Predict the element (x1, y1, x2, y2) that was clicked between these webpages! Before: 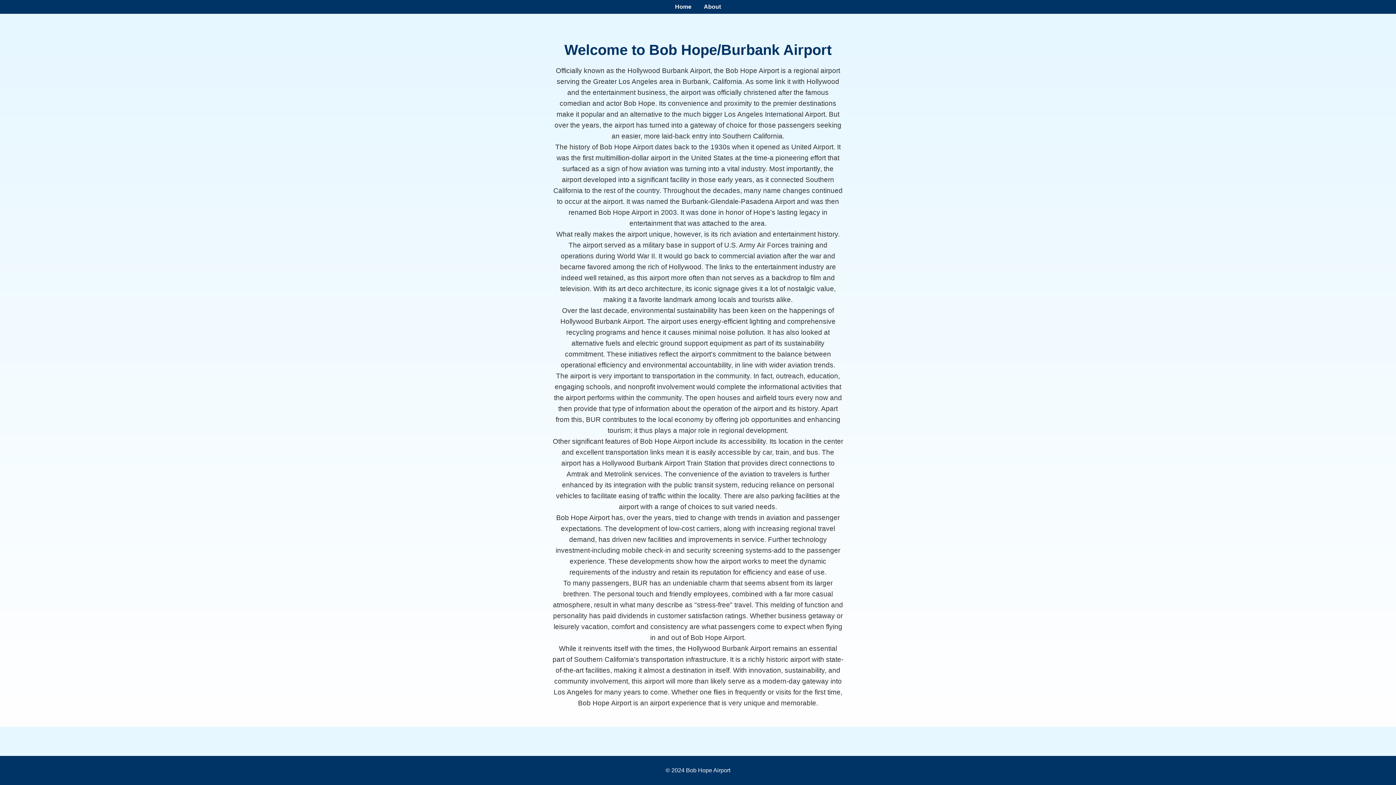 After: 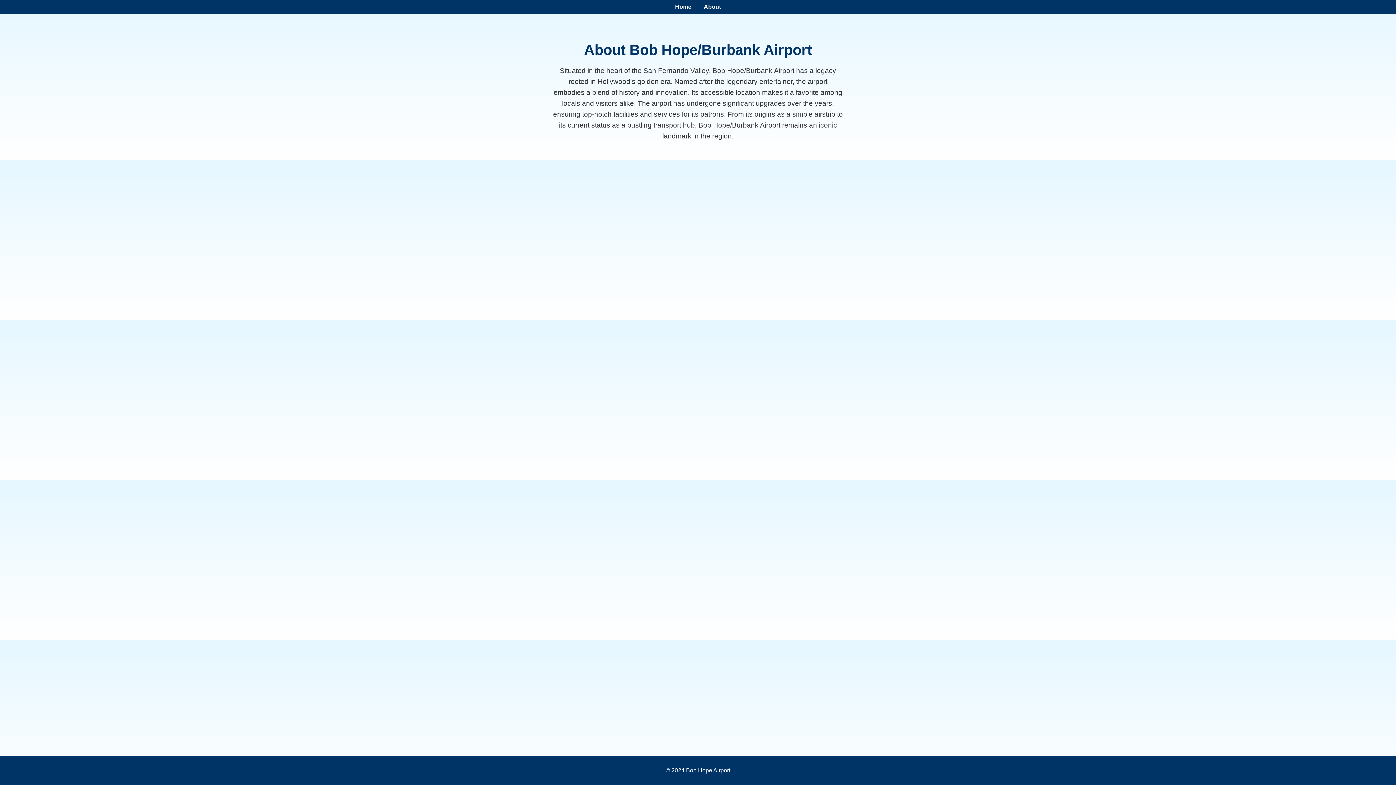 Action: label: About bbox: (704, 3, 721, 9)